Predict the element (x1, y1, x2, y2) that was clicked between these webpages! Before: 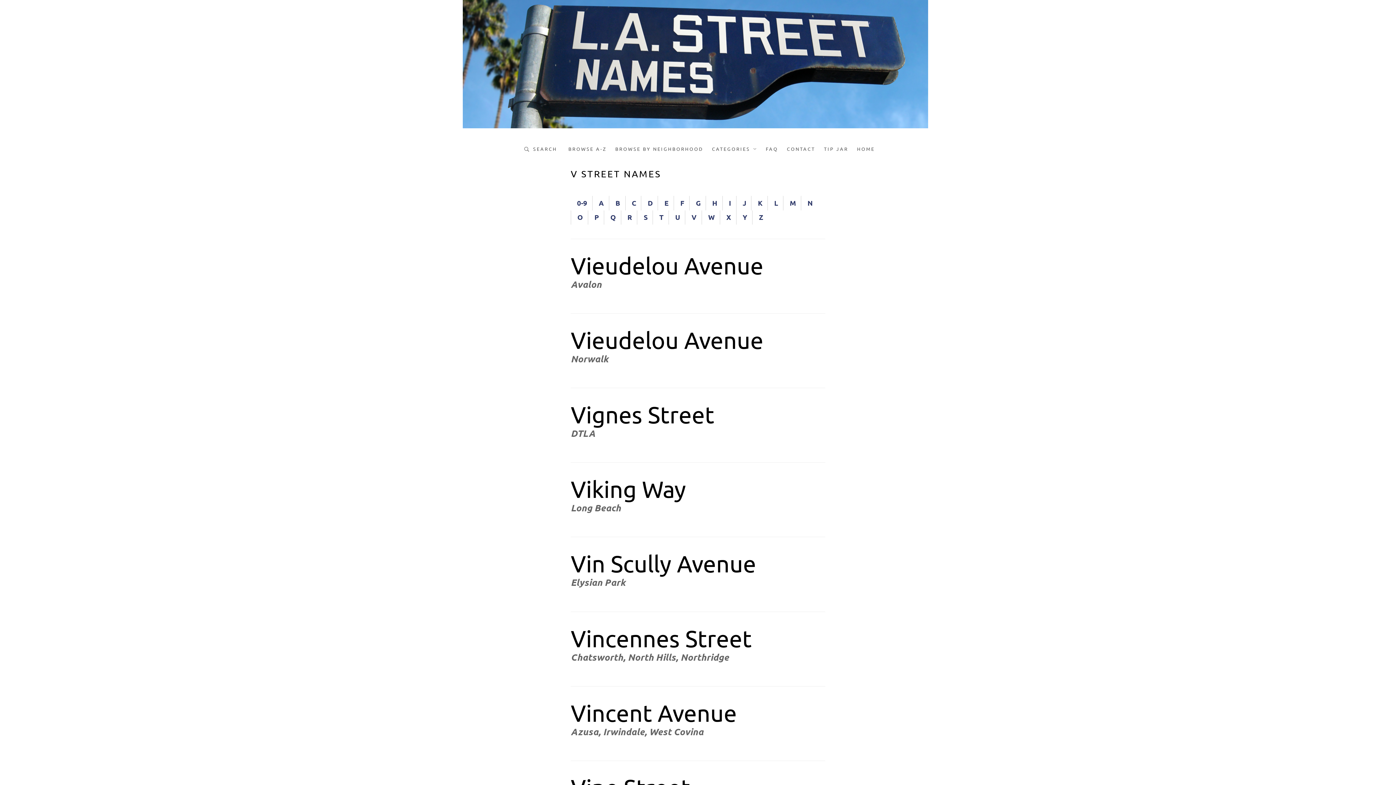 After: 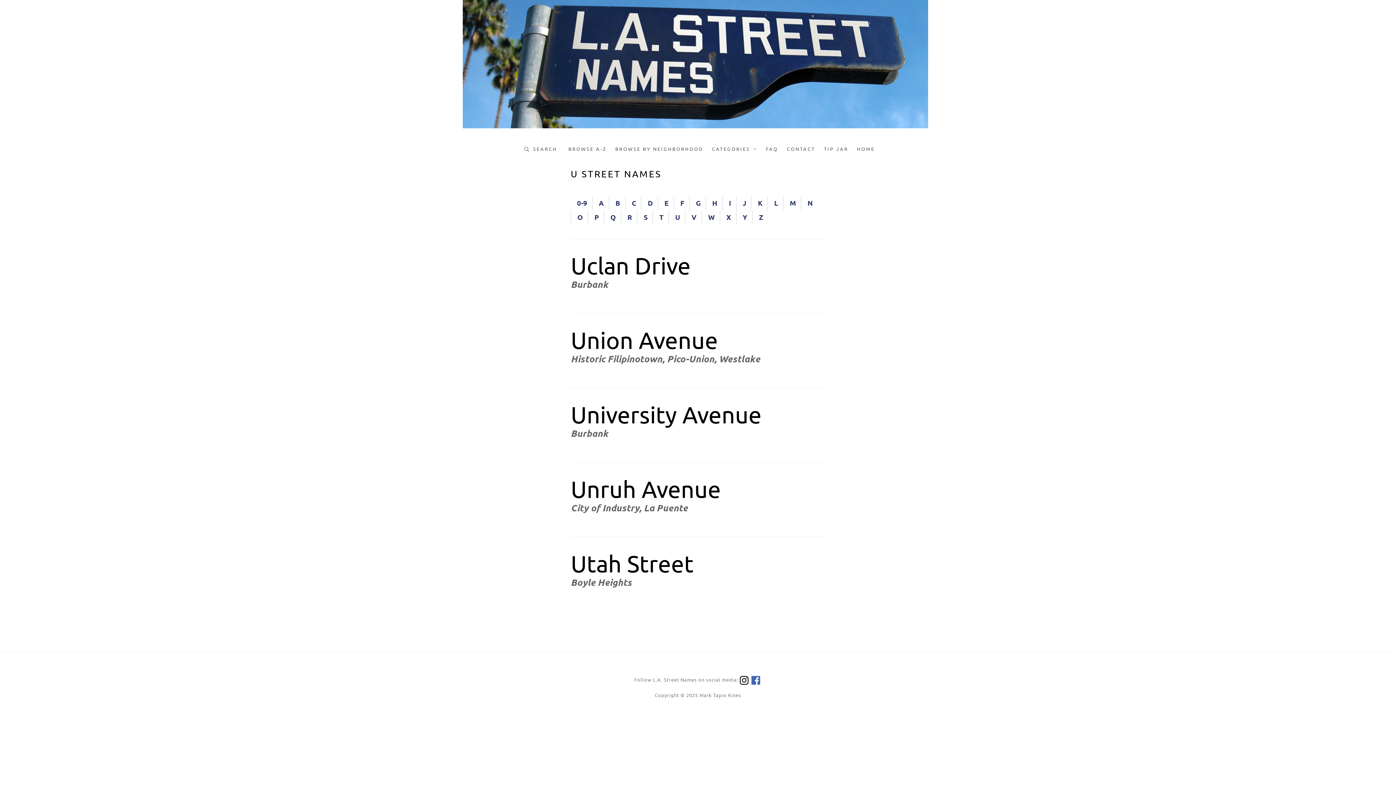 Action: bbox: (671, 210, 683, 224) label: U